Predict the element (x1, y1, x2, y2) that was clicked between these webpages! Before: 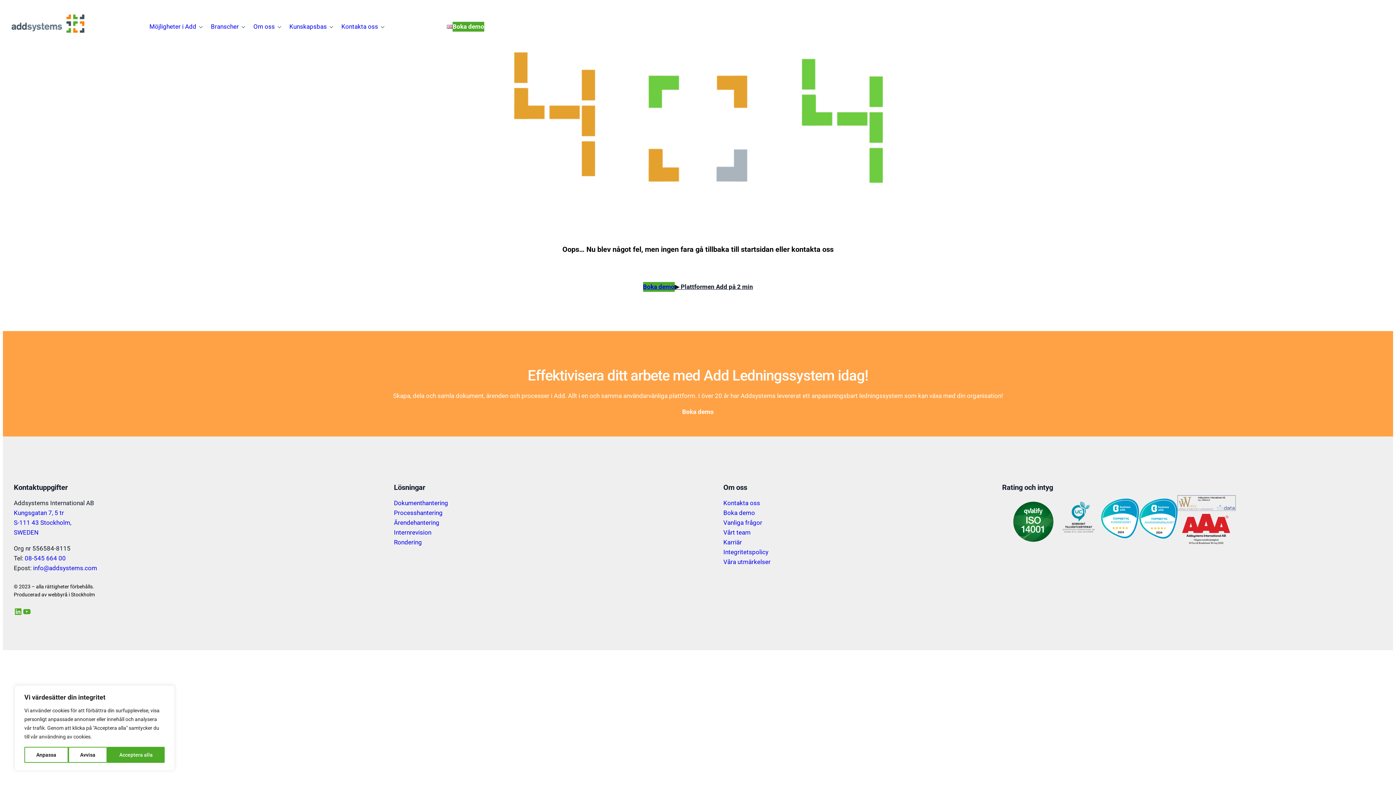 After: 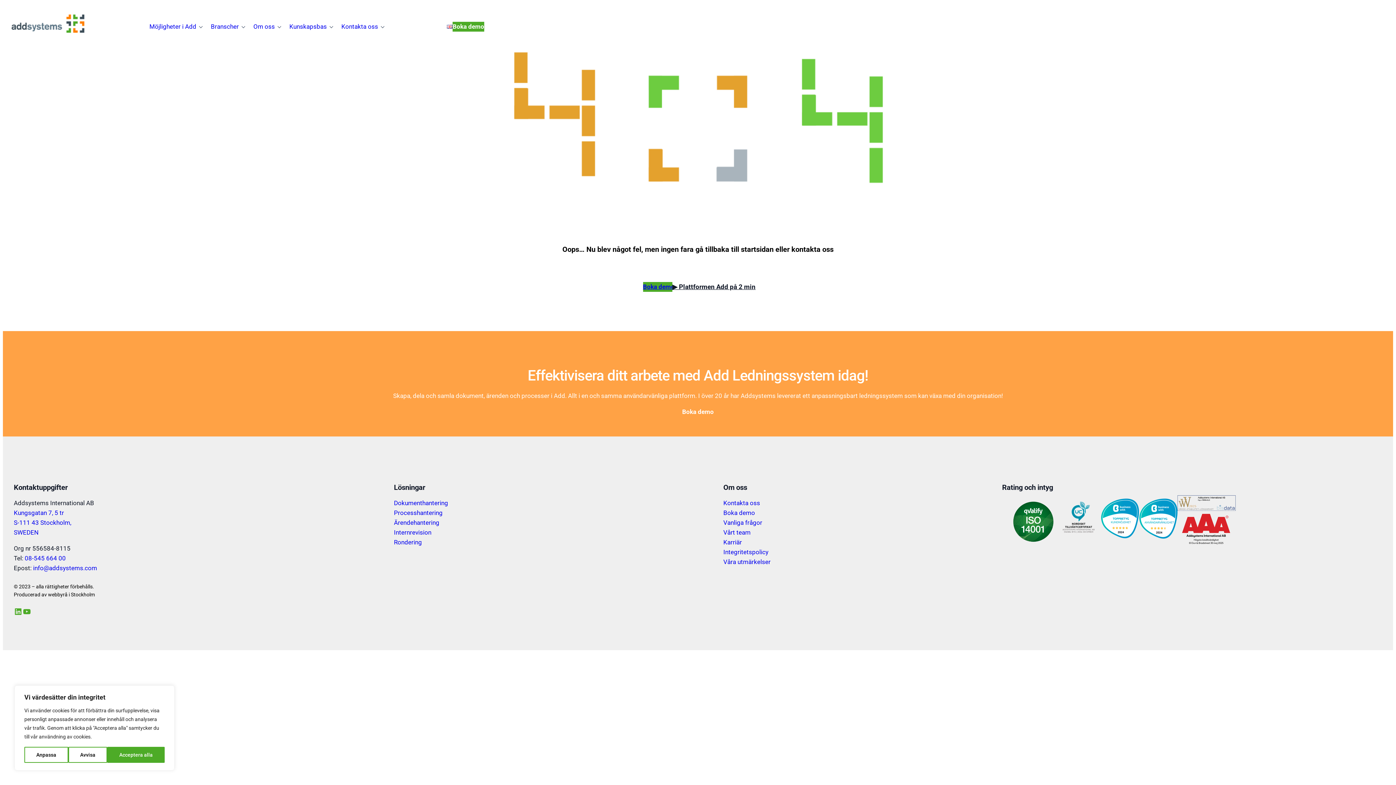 Action: label: ▶︎ Plattformen Add på 2 min bbox: (674, 282, 753, 292)